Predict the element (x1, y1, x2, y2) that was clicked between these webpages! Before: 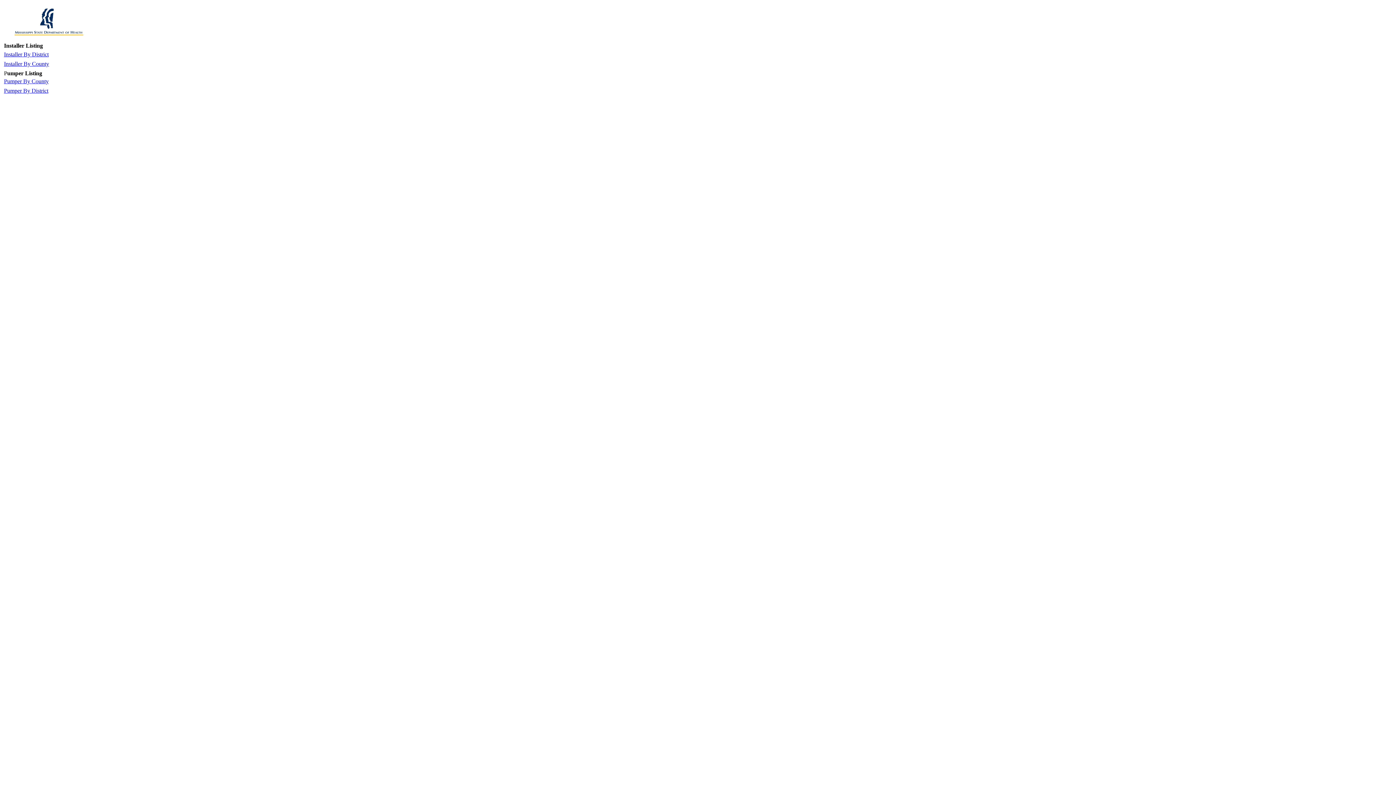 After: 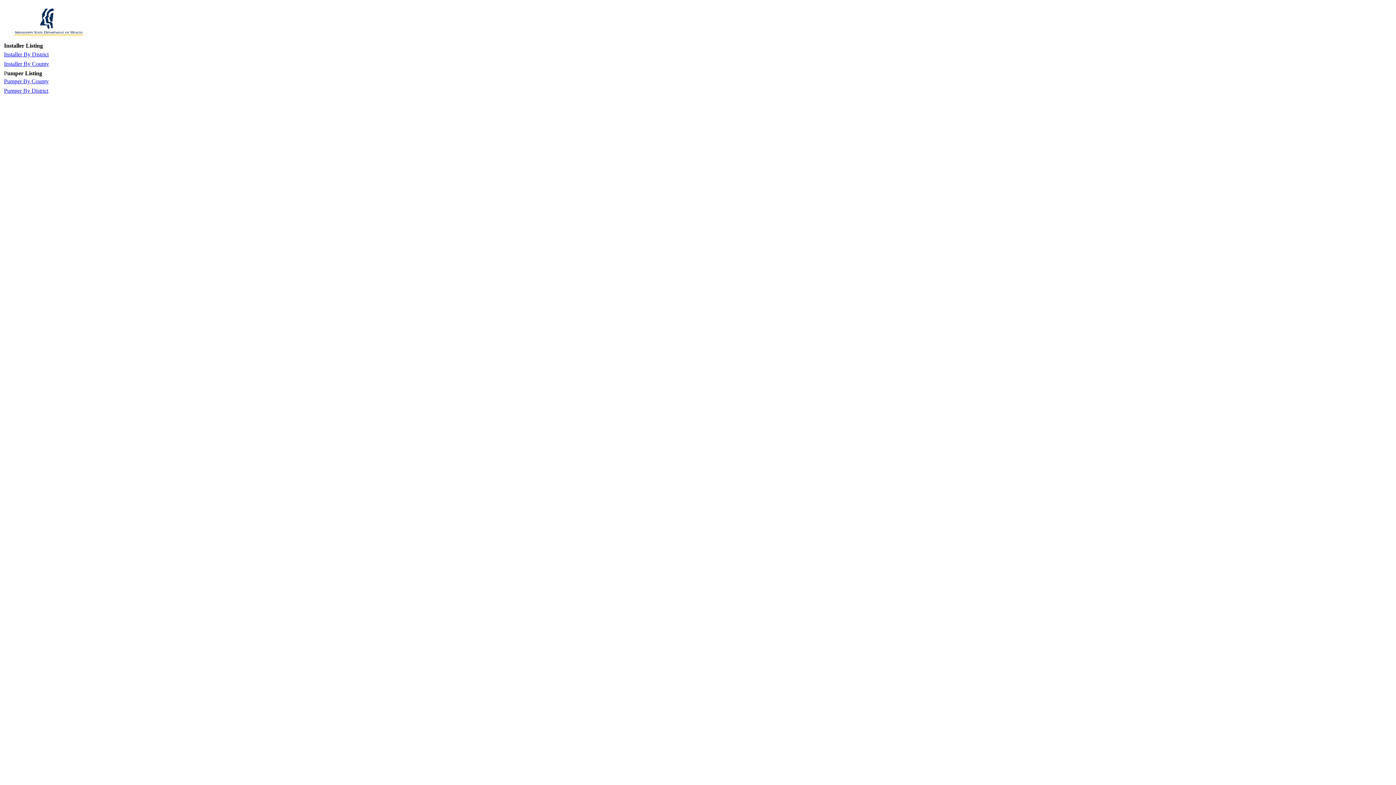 Action: label: Pumper By District bbox: (4, 87, 48, 93)